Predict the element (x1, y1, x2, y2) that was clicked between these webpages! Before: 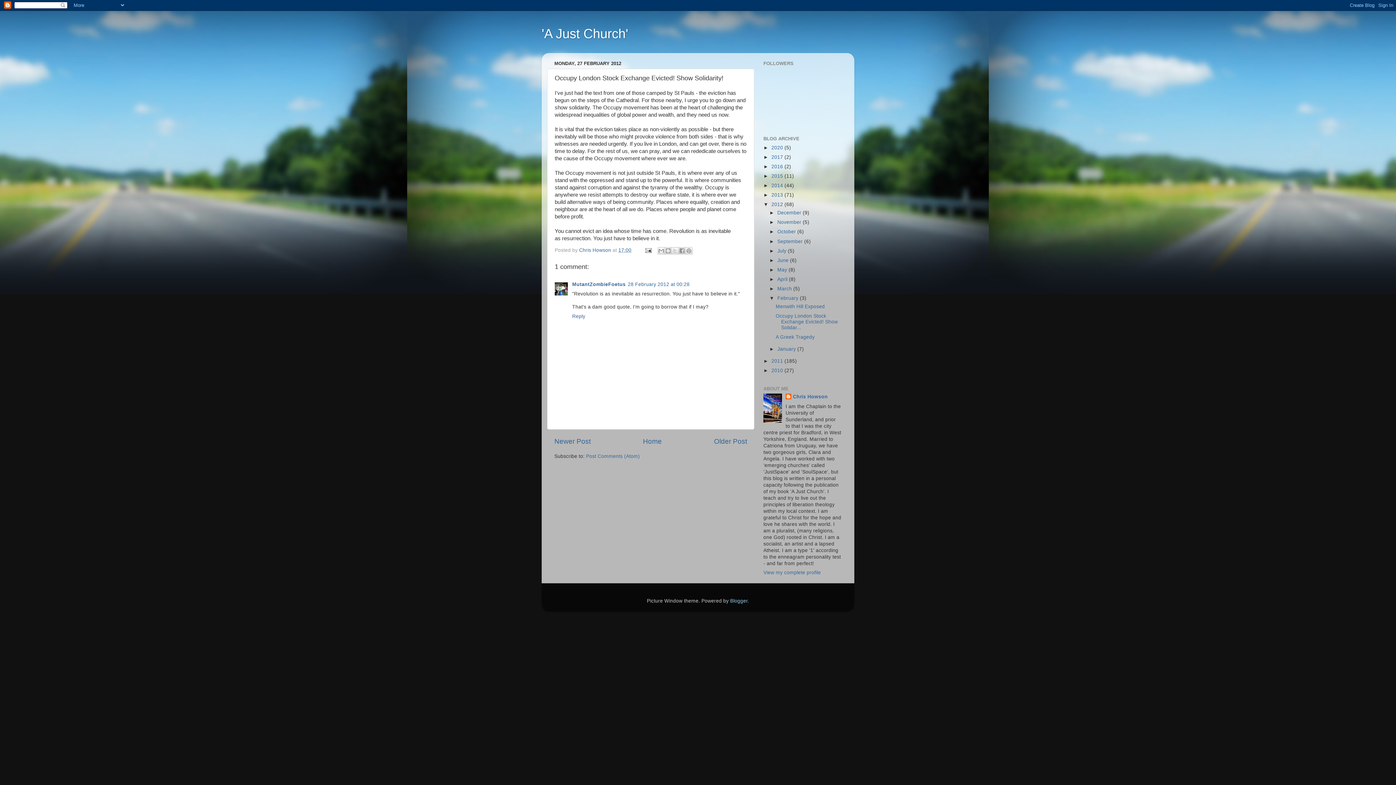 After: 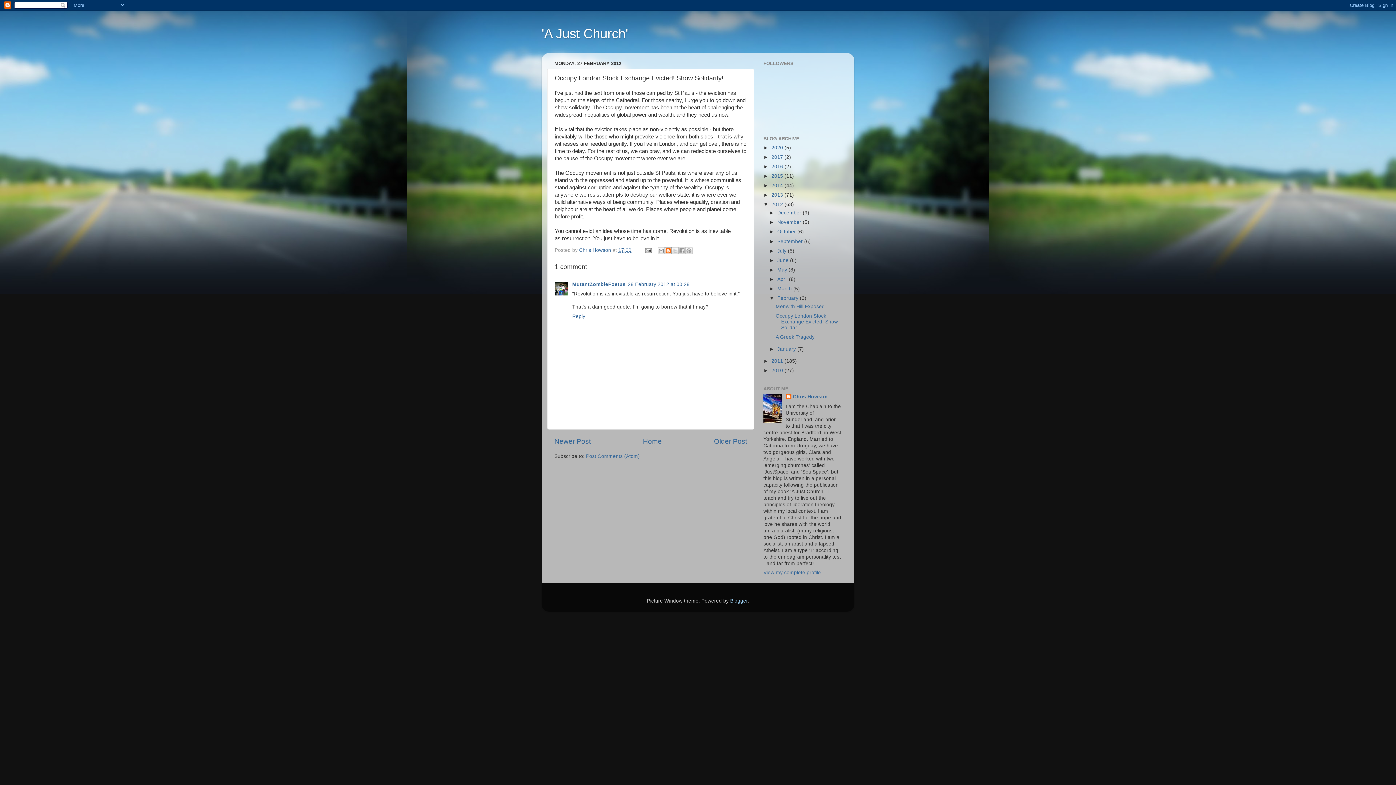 Action: label: BlogThis! bbox: (664, 247, 672, 254)